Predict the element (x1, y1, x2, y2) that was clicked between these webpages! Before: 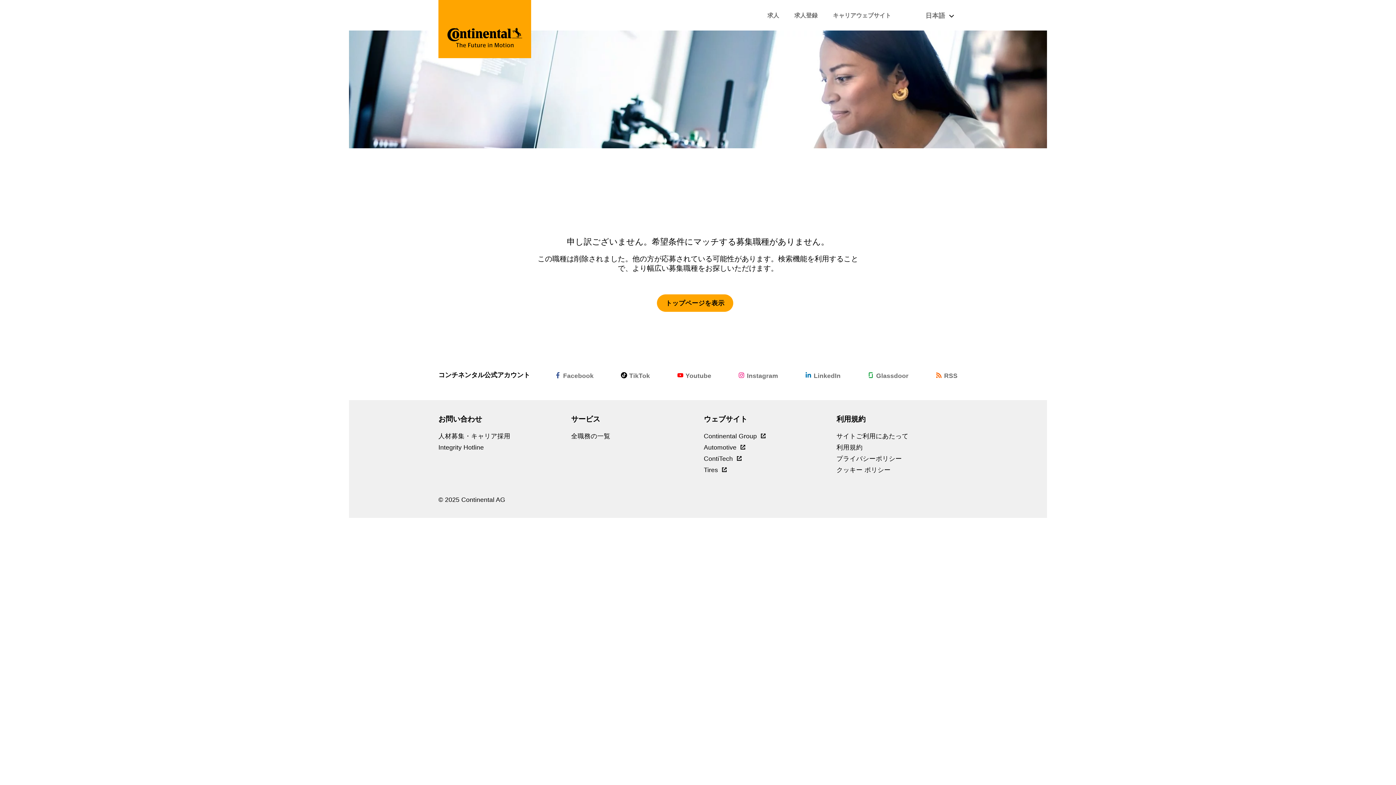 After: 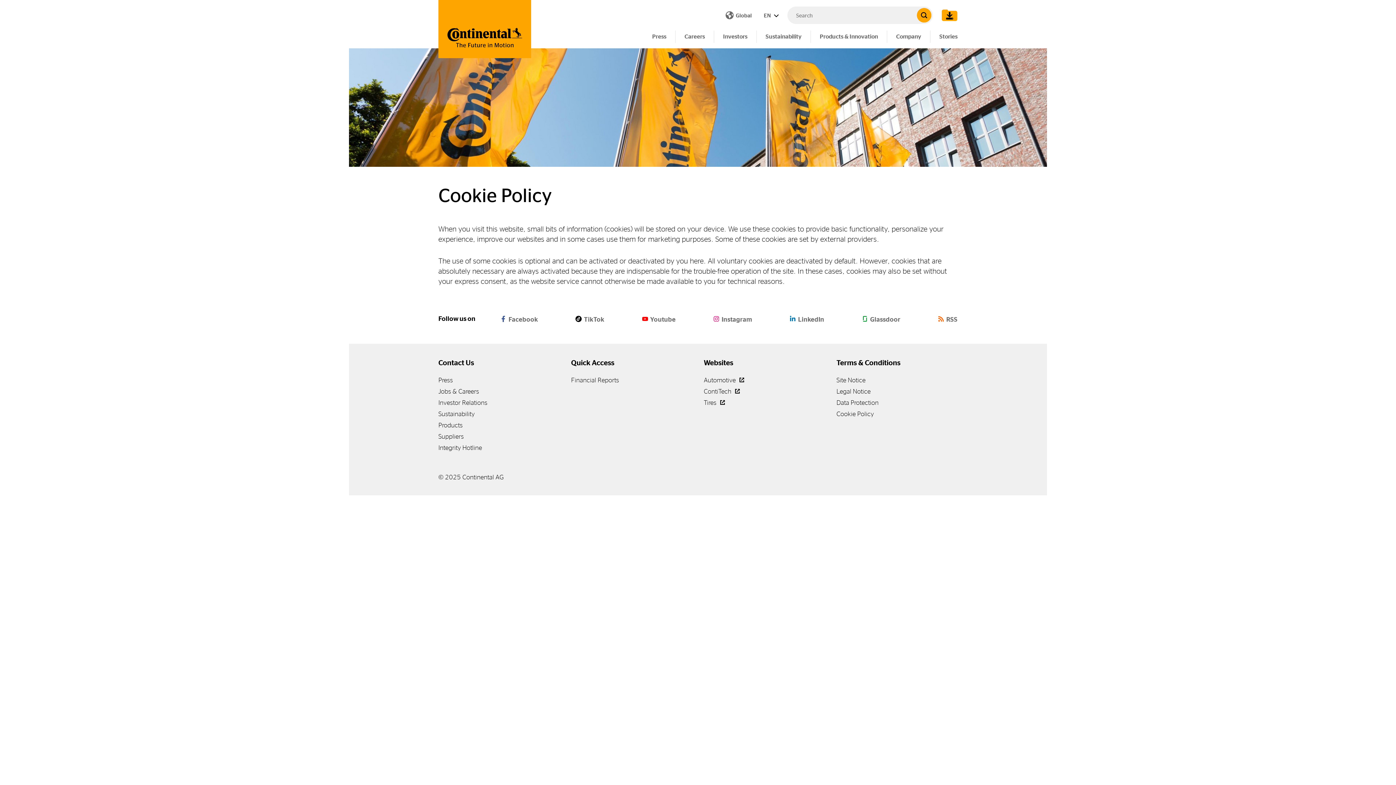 Action: label: クッキー ポリシー bbox: (836, 466, 890, 473)